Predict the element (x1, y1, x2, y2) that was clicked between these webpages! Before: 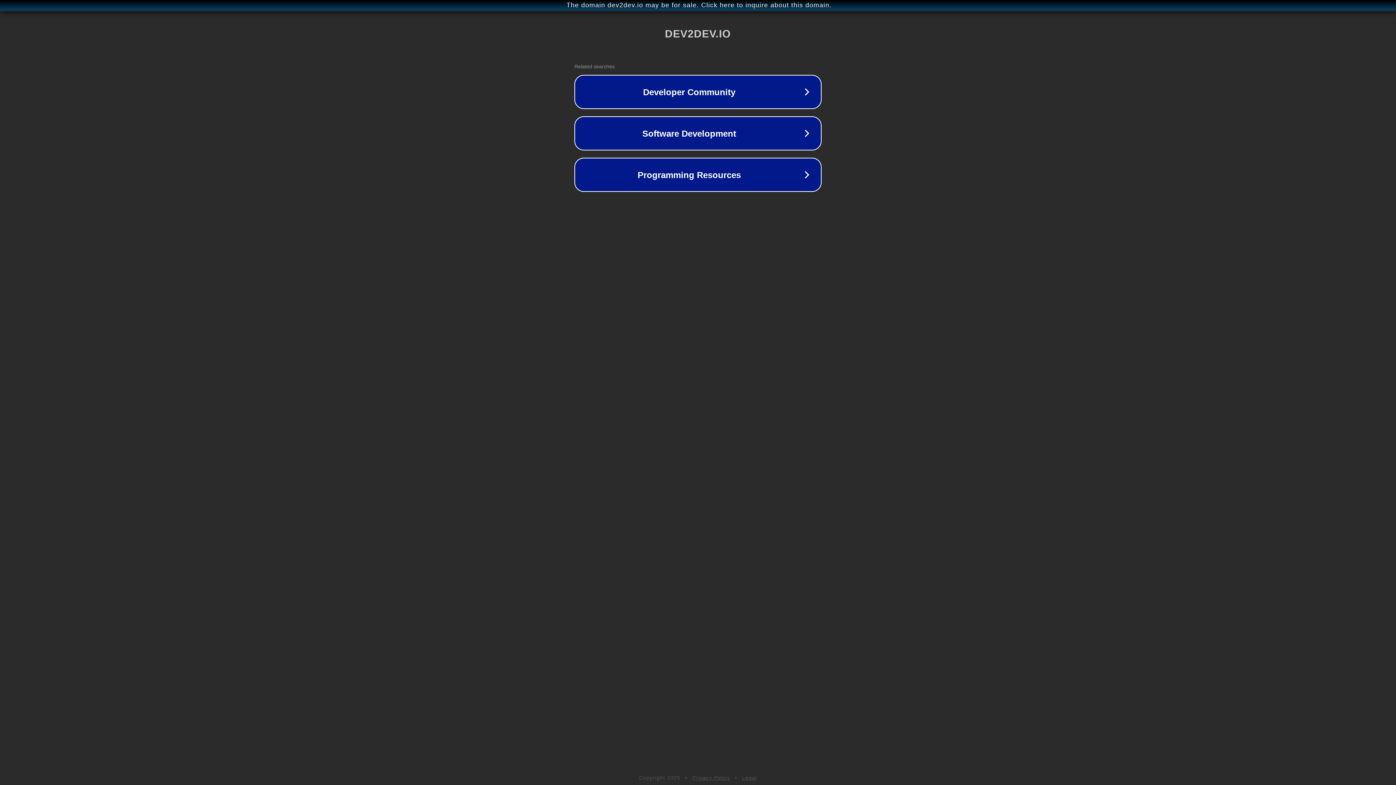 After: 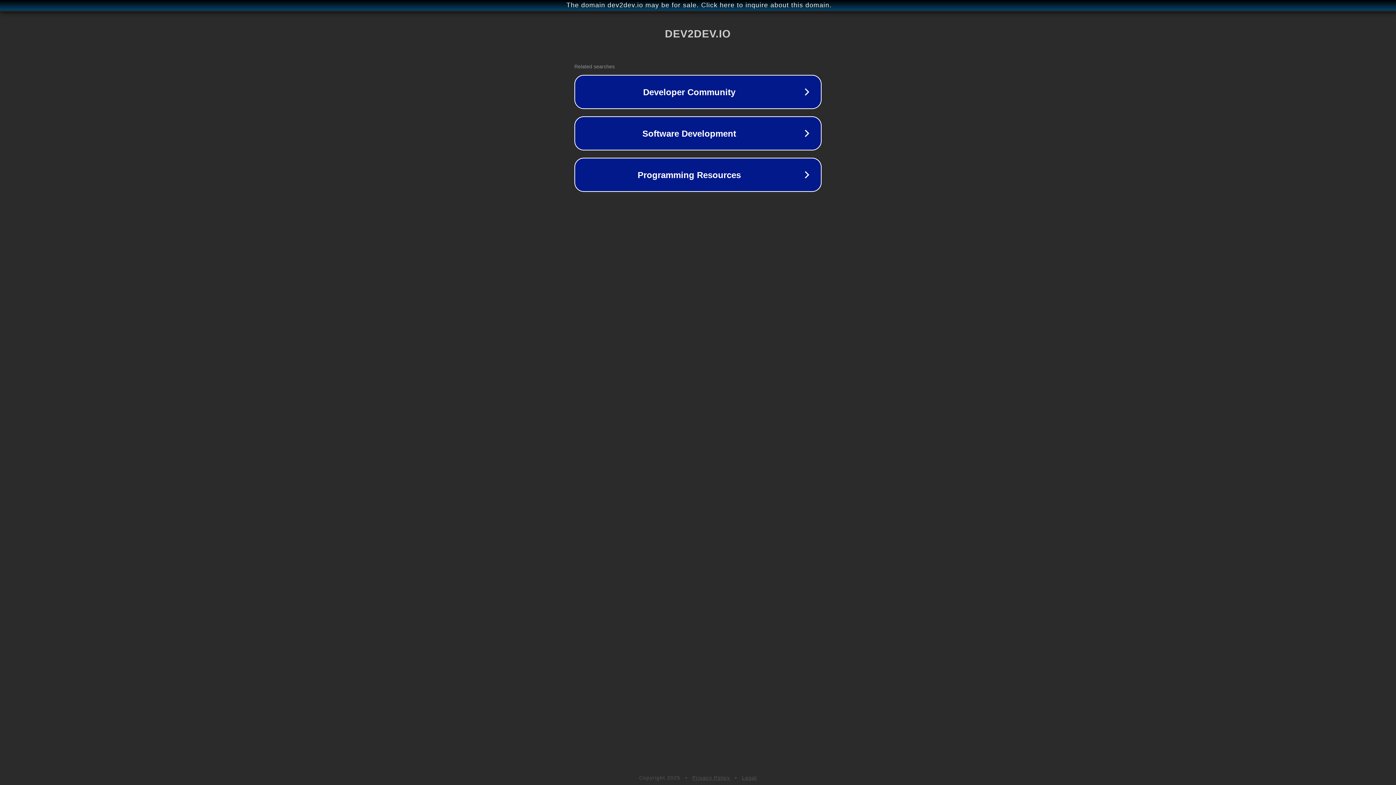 Action: bbox: (742, 775, 757, 781) label: Legal